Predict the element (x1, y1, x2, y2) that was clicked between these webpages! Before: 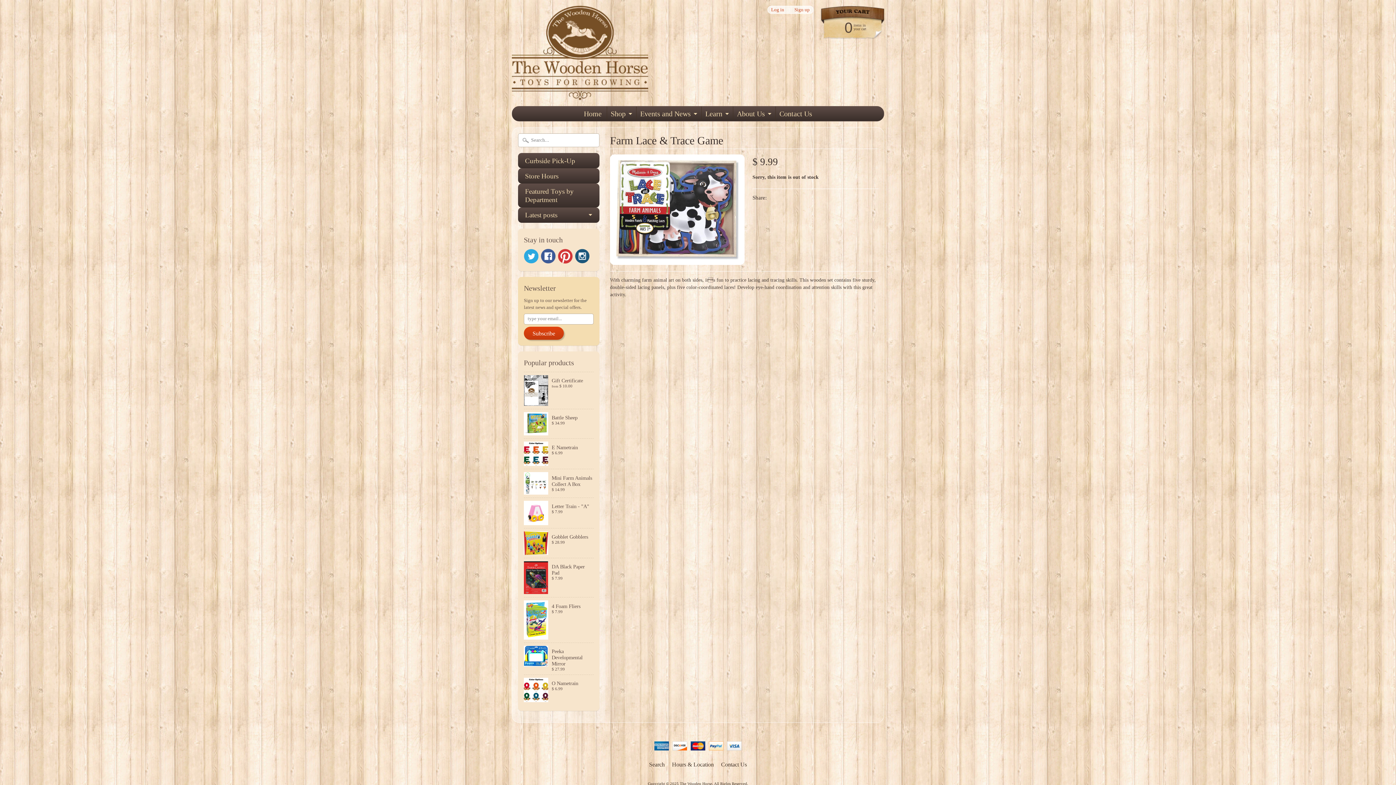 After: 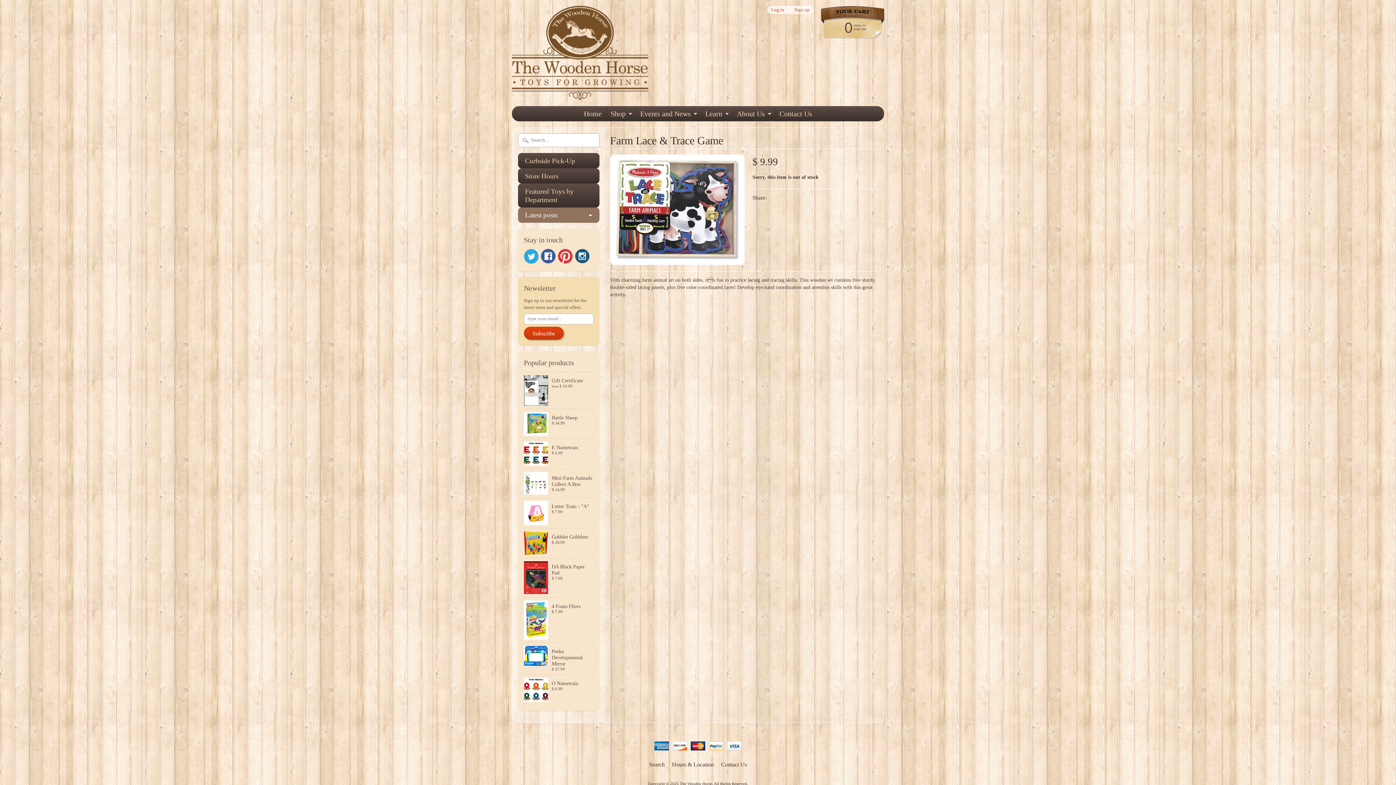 Action: label: Latest posts bbox: (518, 207, 599, 222)